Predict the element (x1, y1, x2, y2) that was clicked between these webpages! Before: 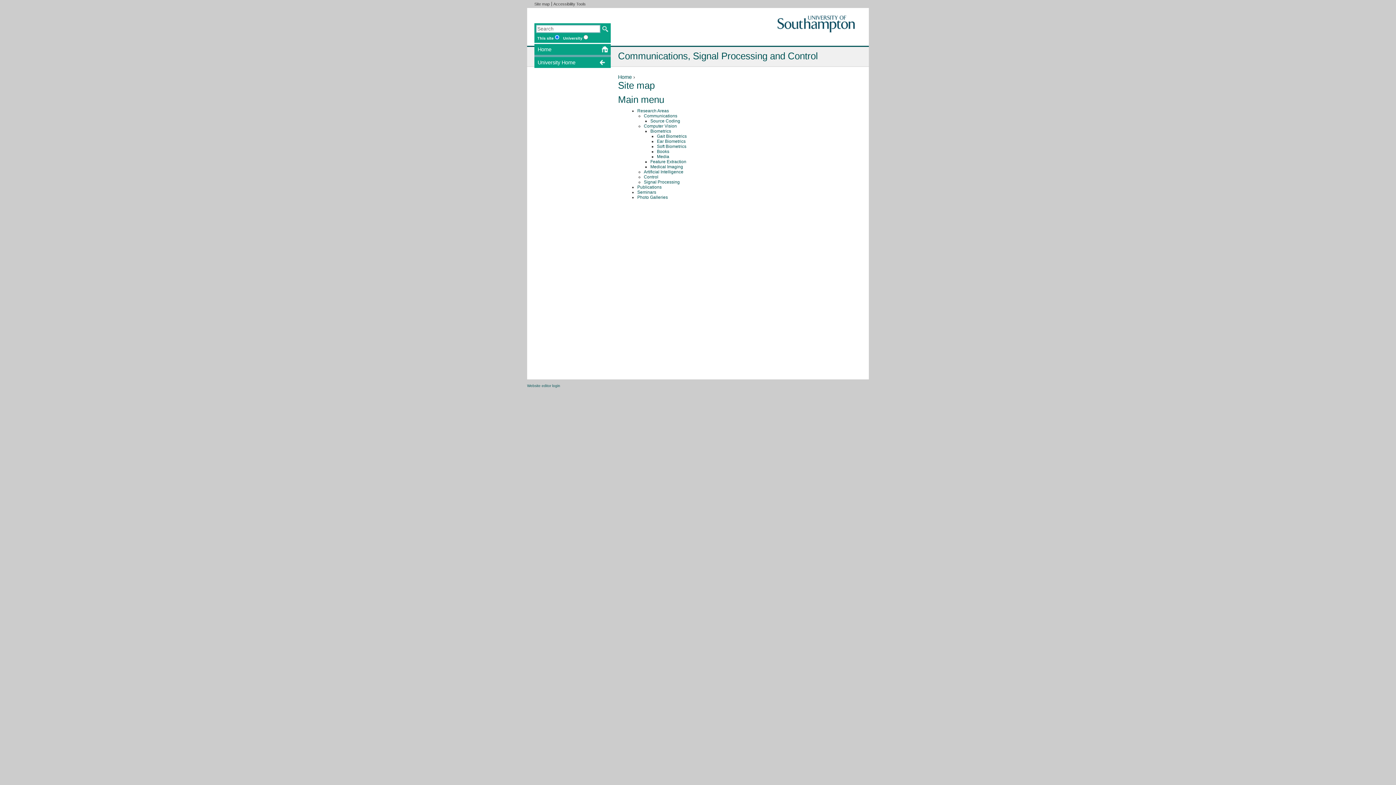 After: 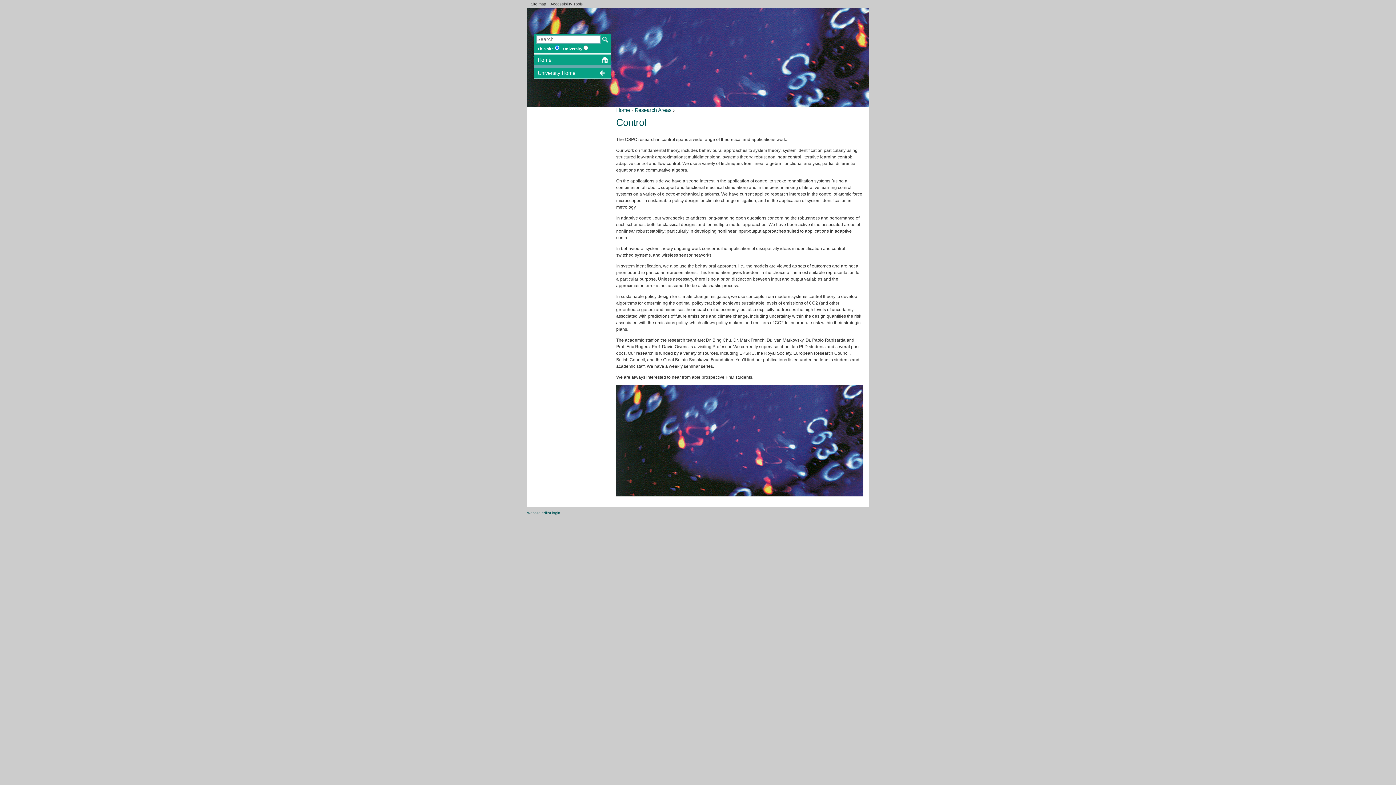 Action: label: Control bbox: (644, 174, 658, 179)